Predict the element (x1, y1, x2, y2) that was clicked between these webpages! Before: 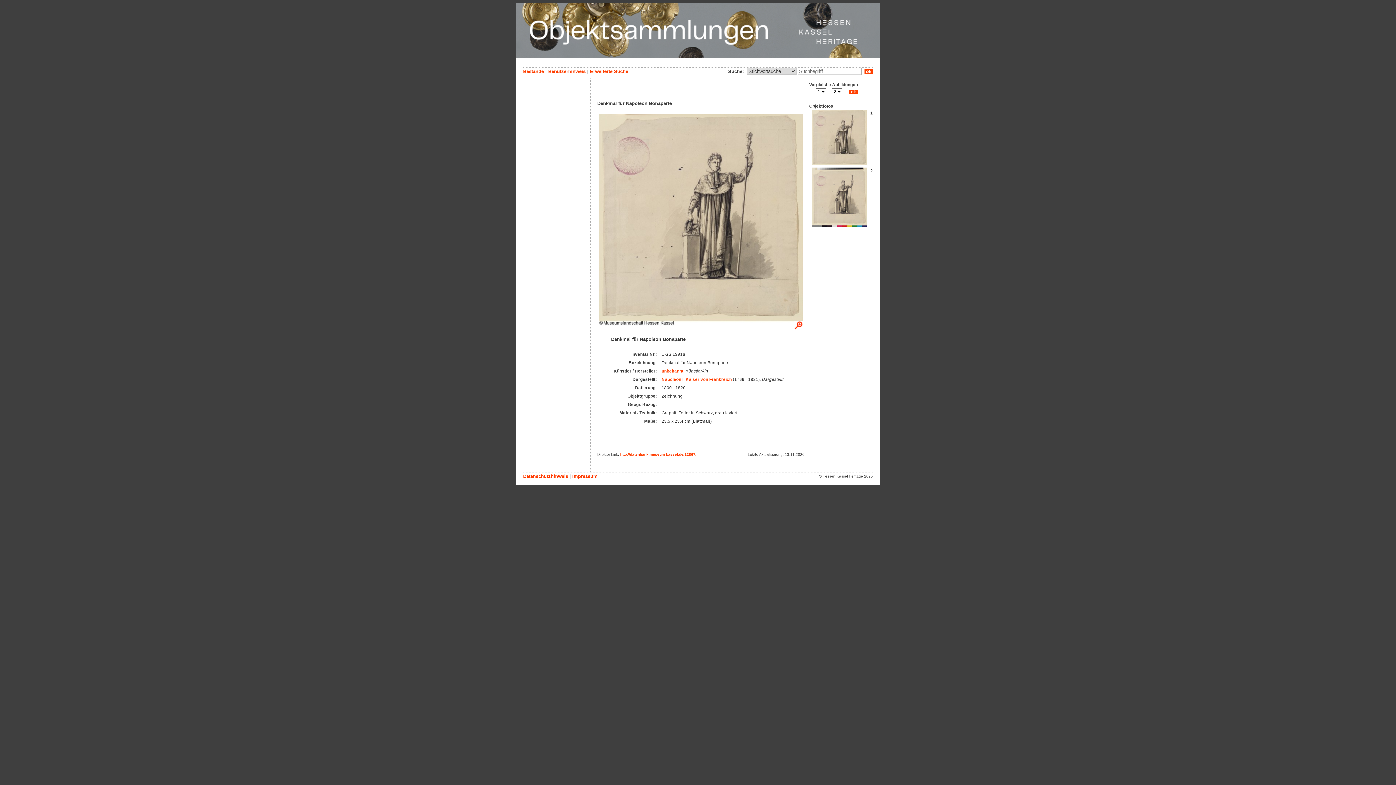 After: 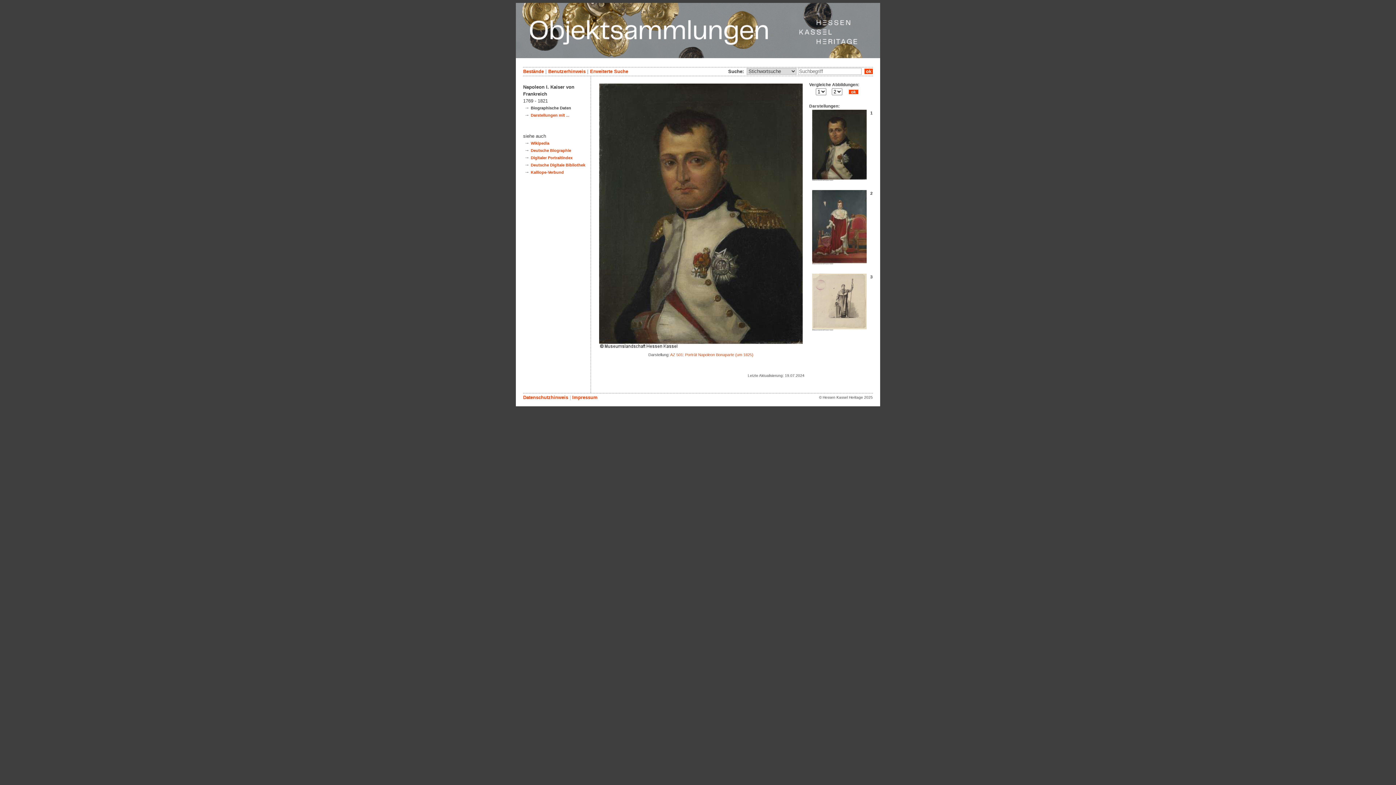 Action: label: Napoleon I. Kaiser von Frankreich bbox: (661, 377, 732, 381)